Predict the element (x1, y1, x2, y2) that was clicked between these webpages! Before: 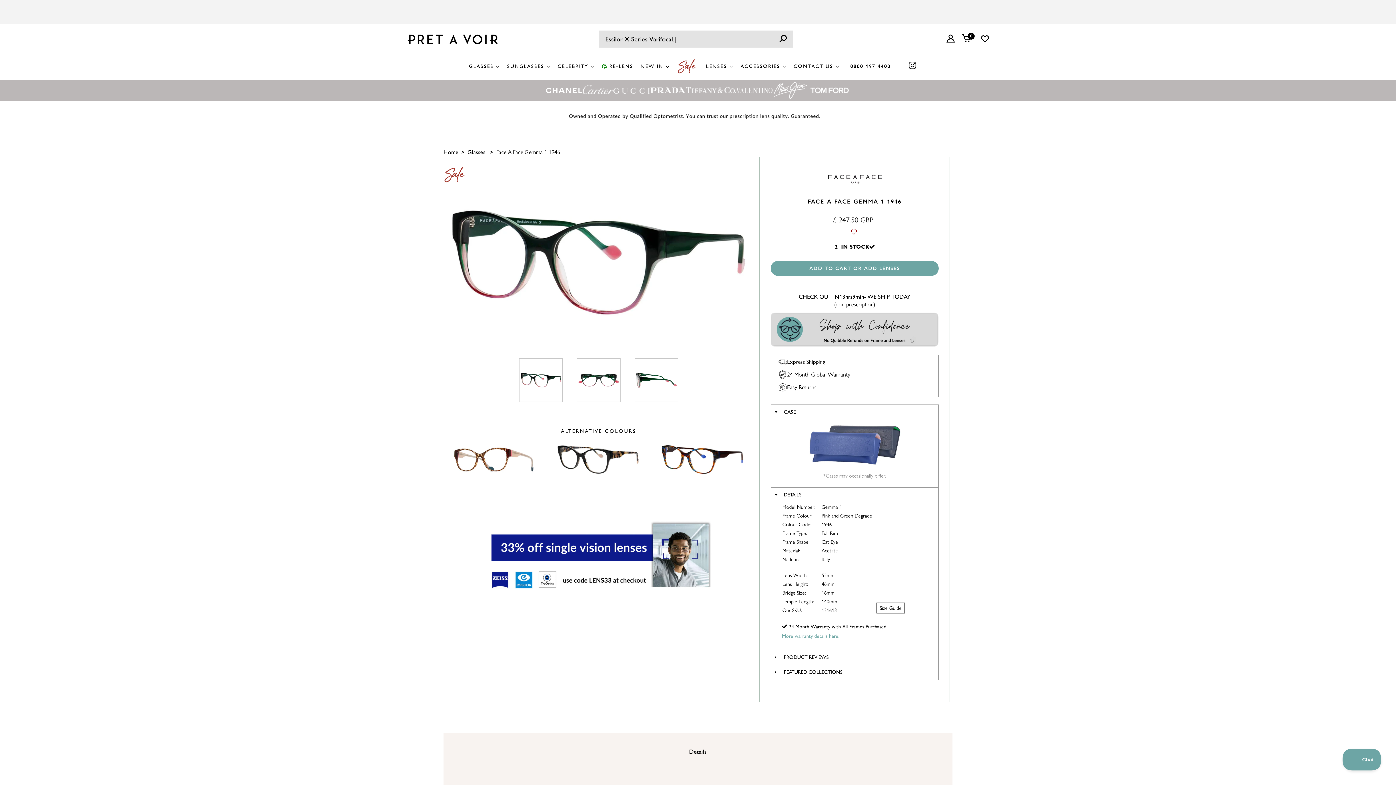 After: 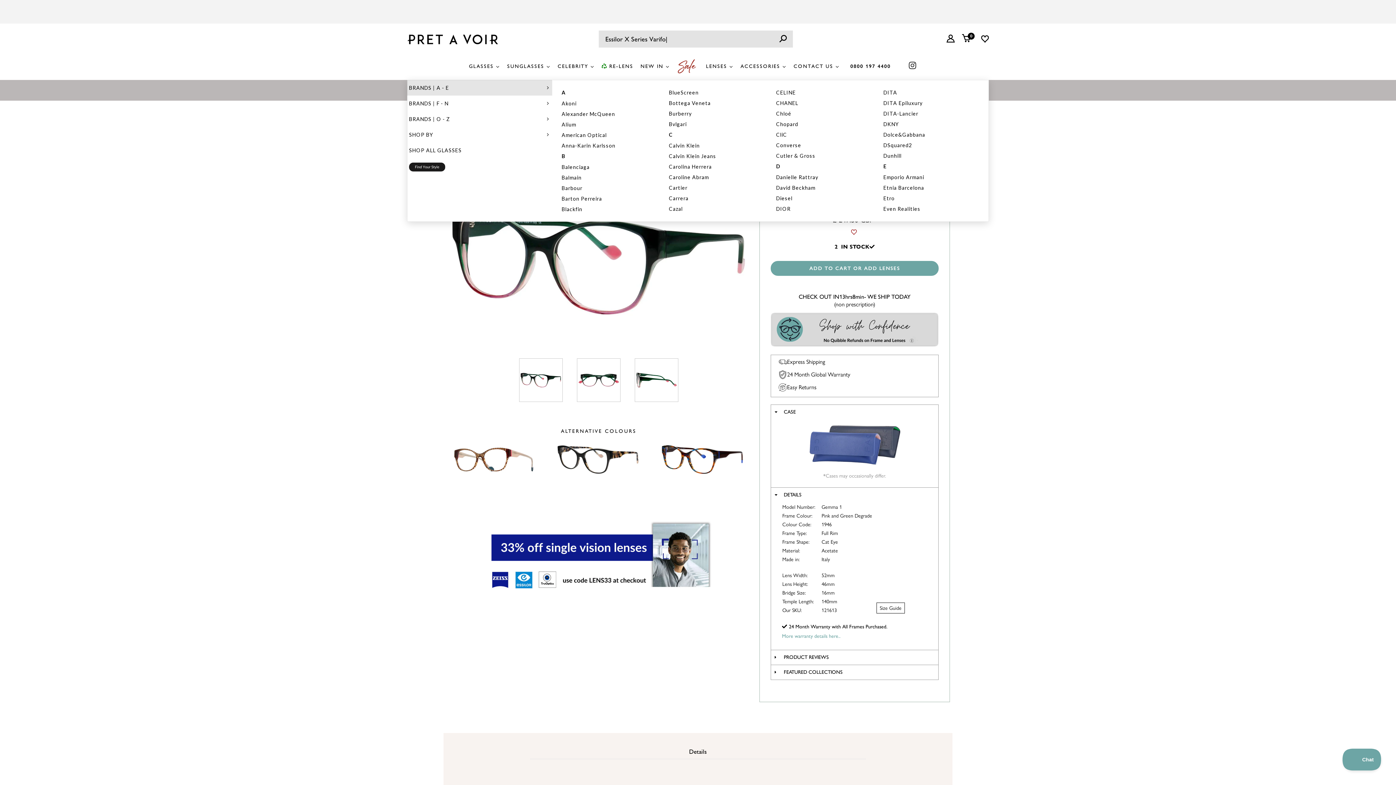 Action: bbox: (467, 52, 501, 80) label: GLASSES